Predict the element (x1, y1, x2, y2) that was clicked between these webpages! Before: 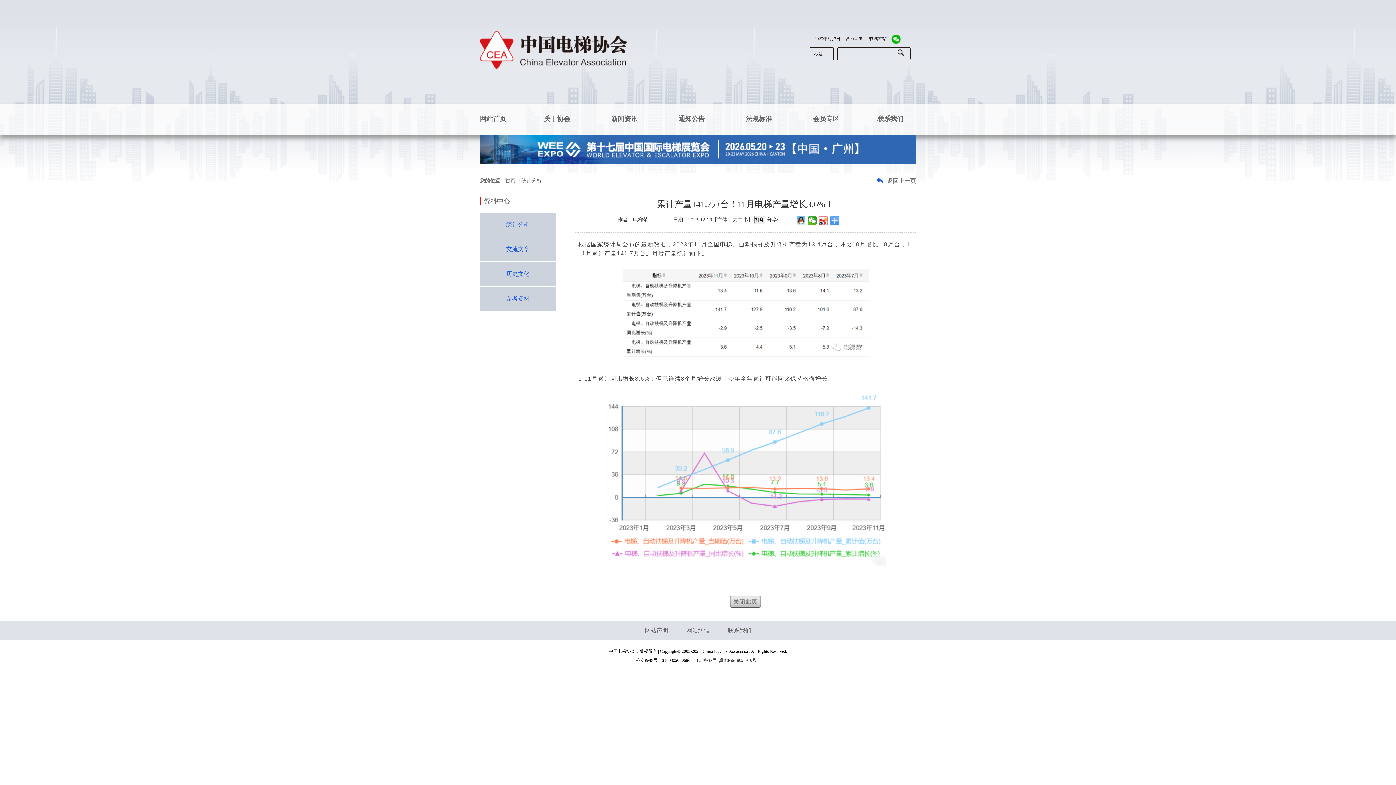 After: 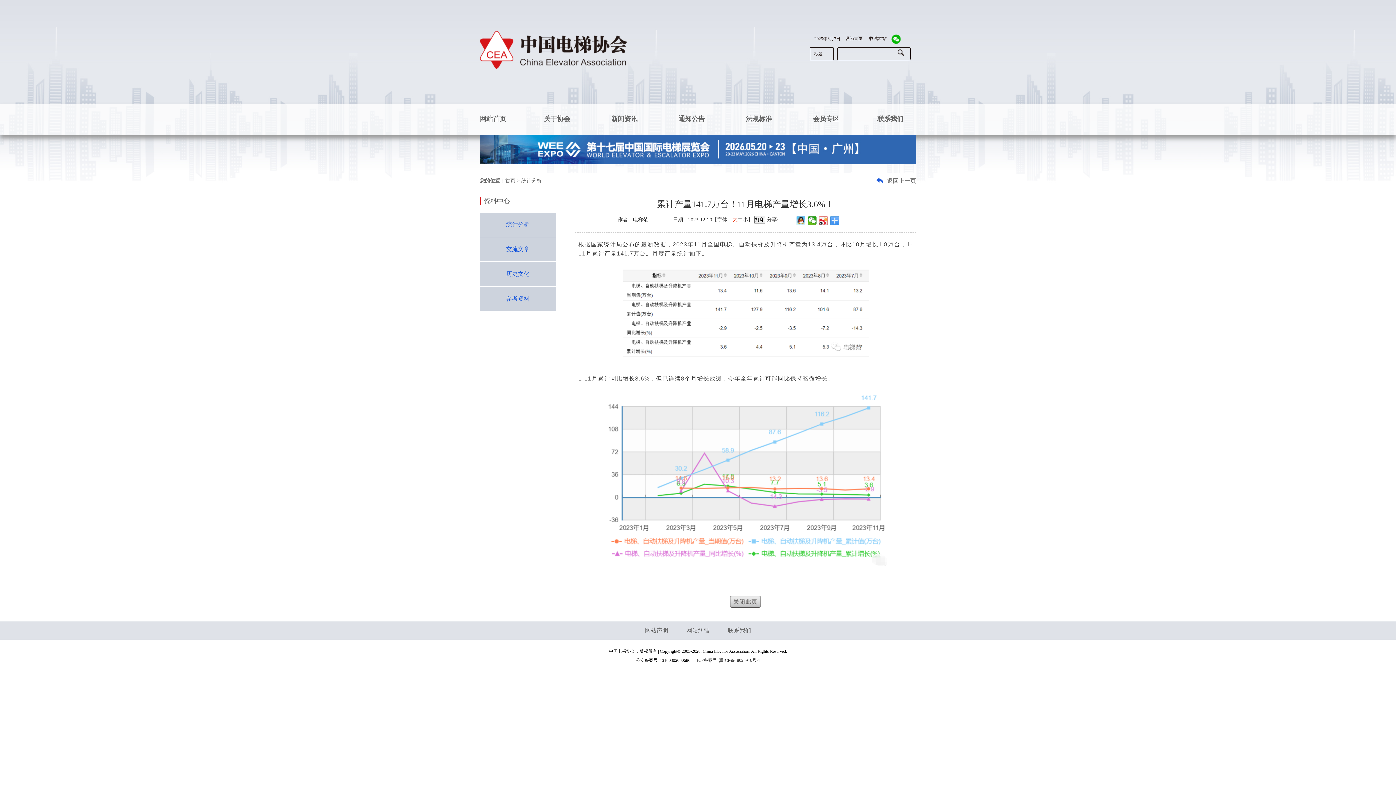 Action: bbox: (732, 217, 737, 222) label: 大